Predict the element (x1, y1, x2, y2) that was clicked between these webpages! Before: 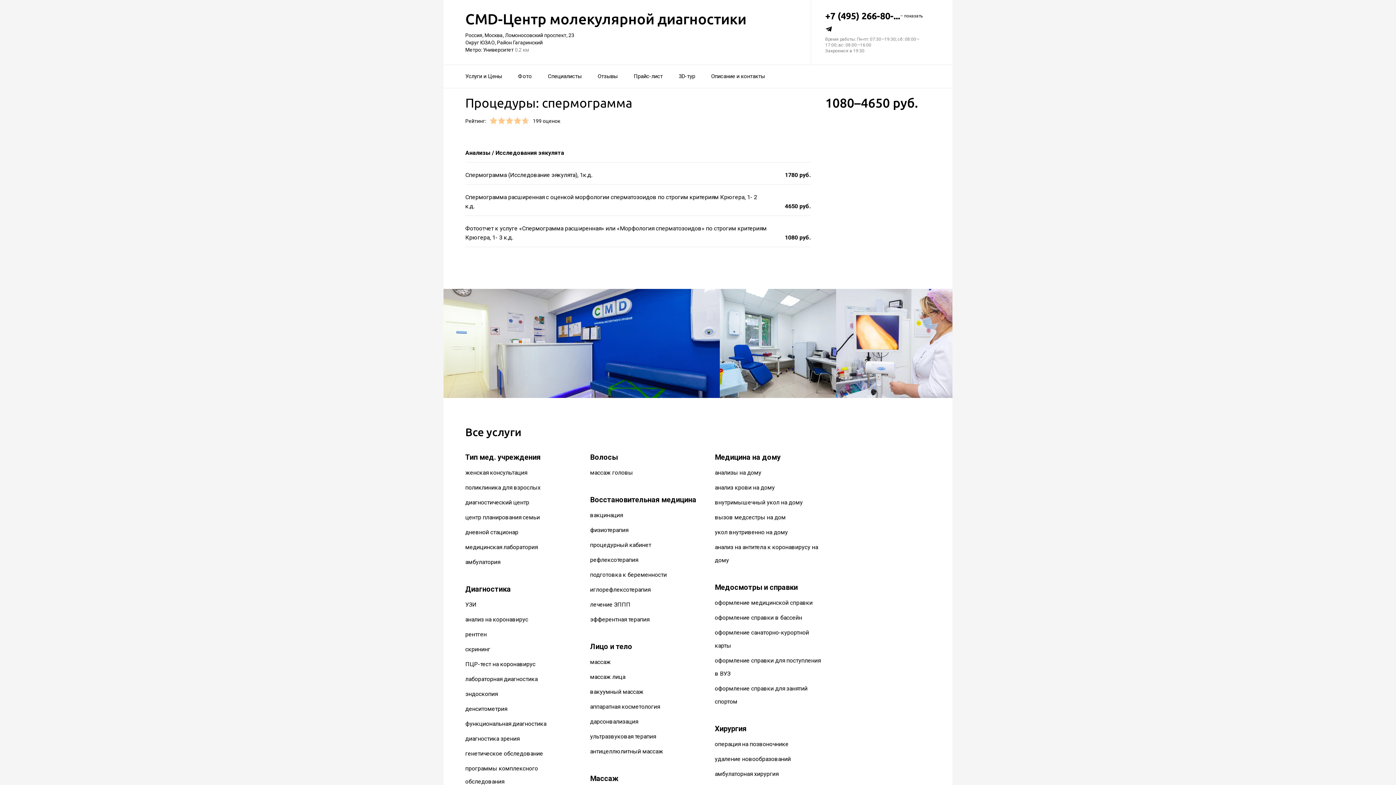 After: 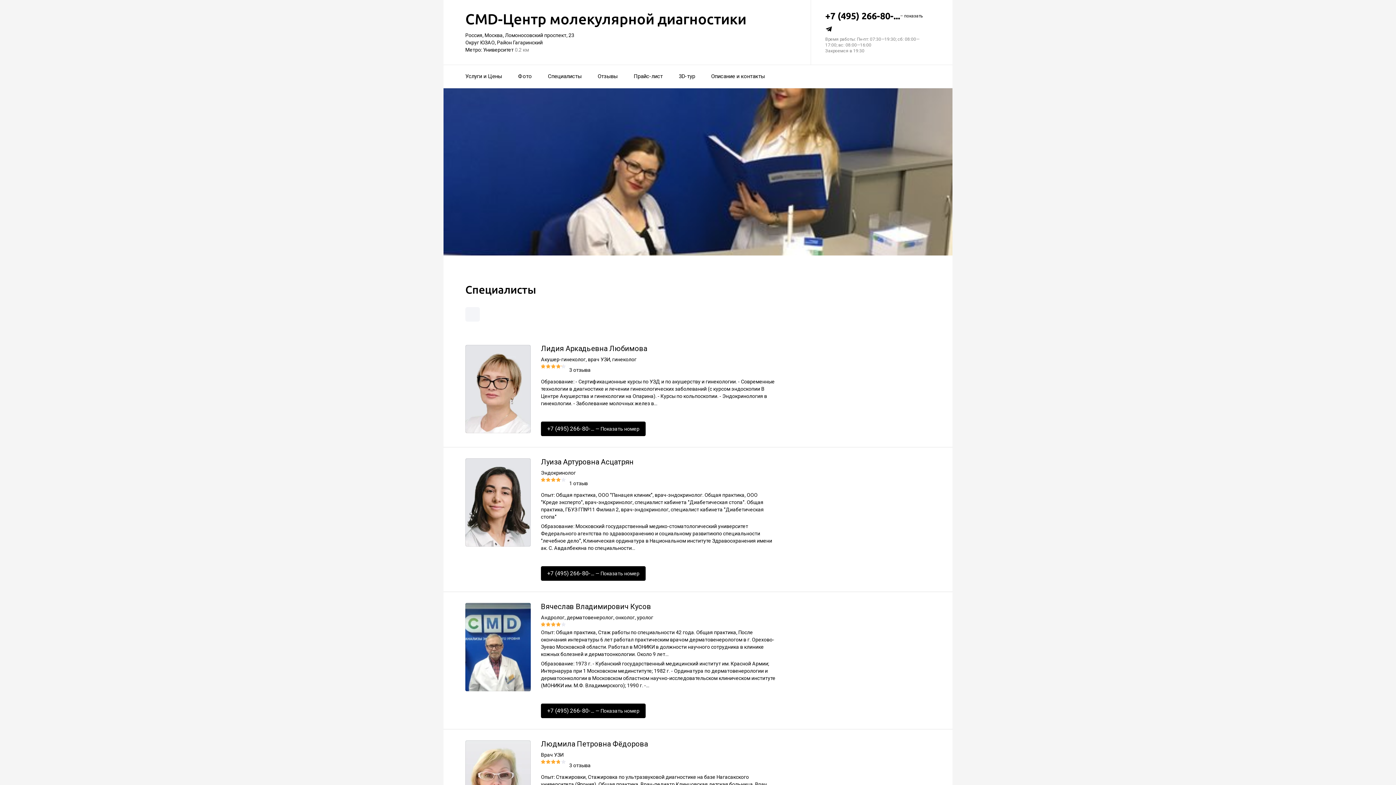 Action: label: Специалисты bbox: (548, 68, 581, 84)